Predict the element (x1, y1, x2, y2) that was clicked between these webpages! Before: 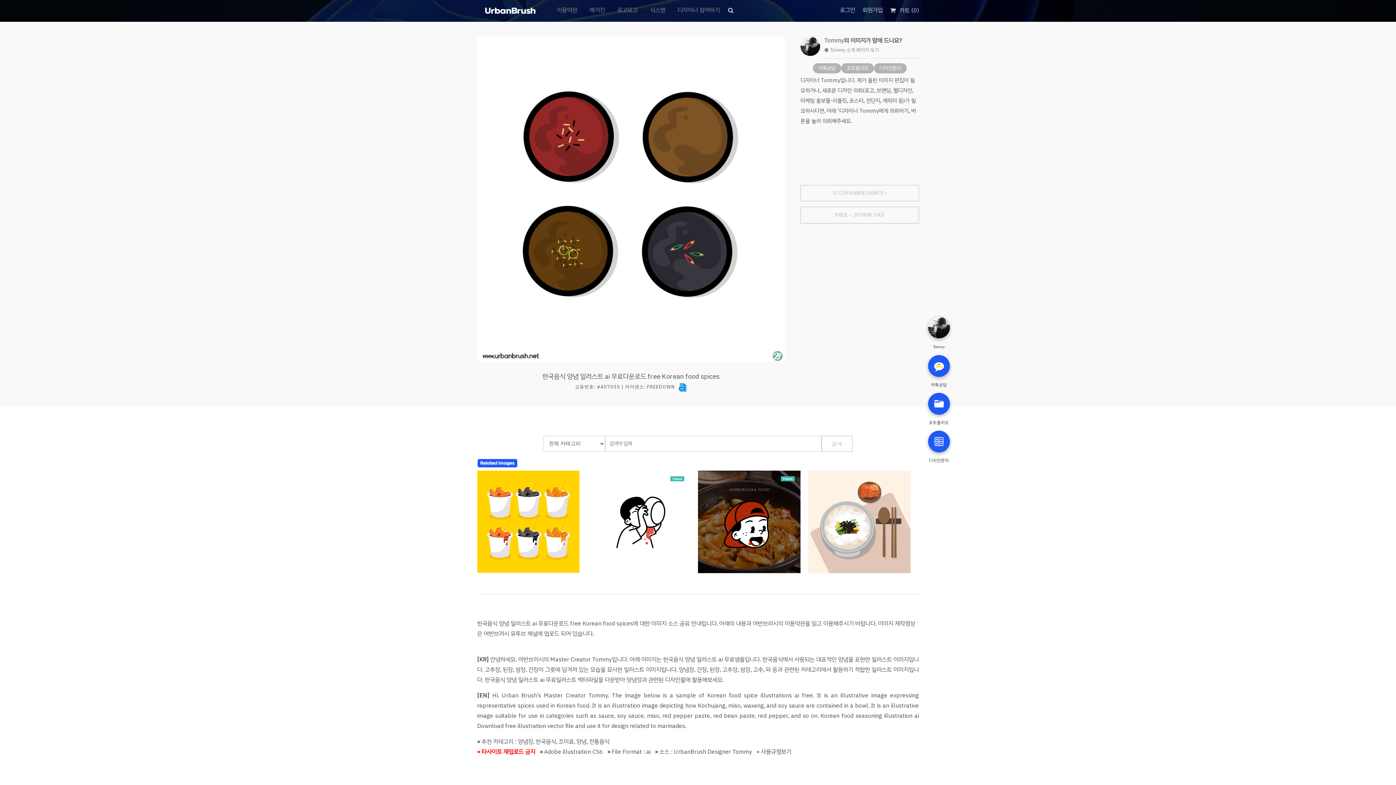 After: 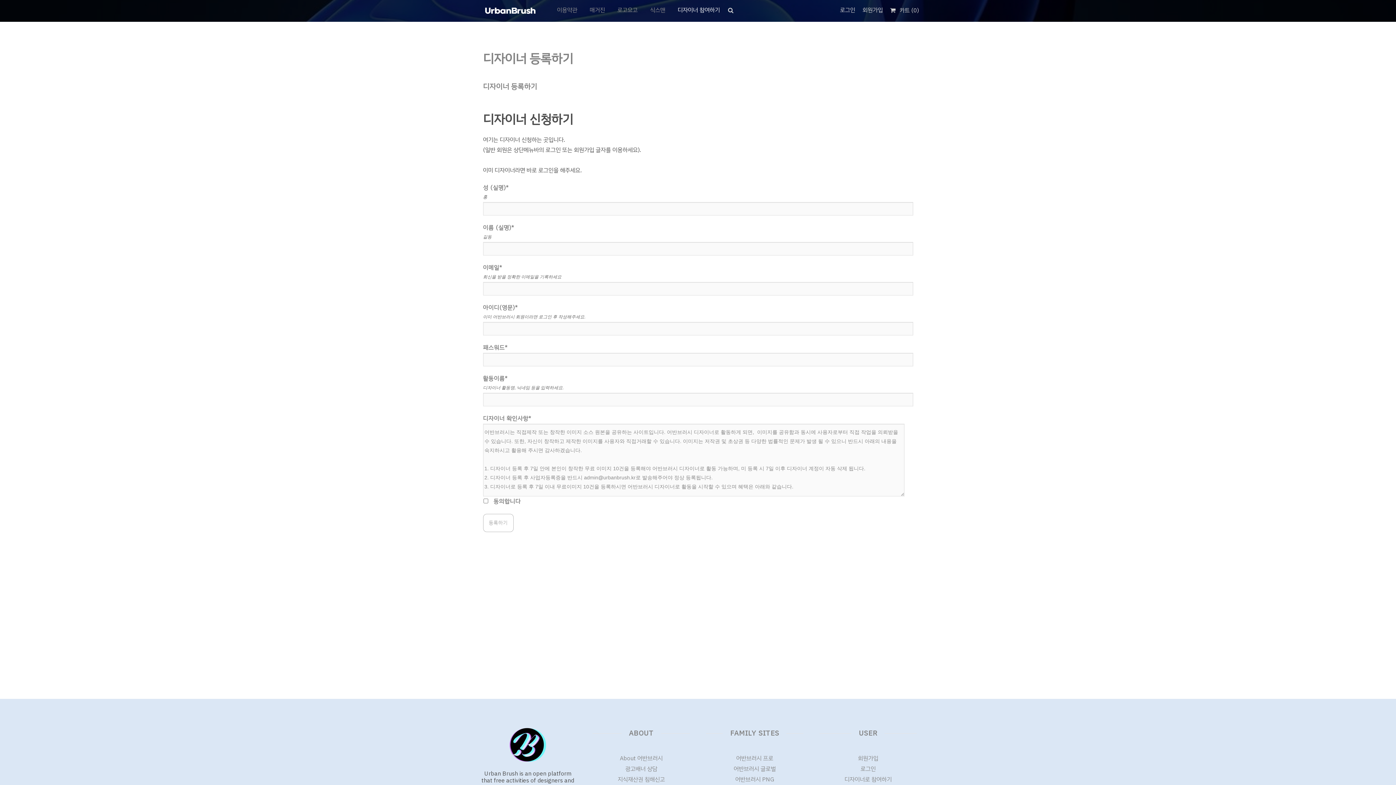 Action: bbox: (672, 2, 725, 17) label: 디자이너 참여하기